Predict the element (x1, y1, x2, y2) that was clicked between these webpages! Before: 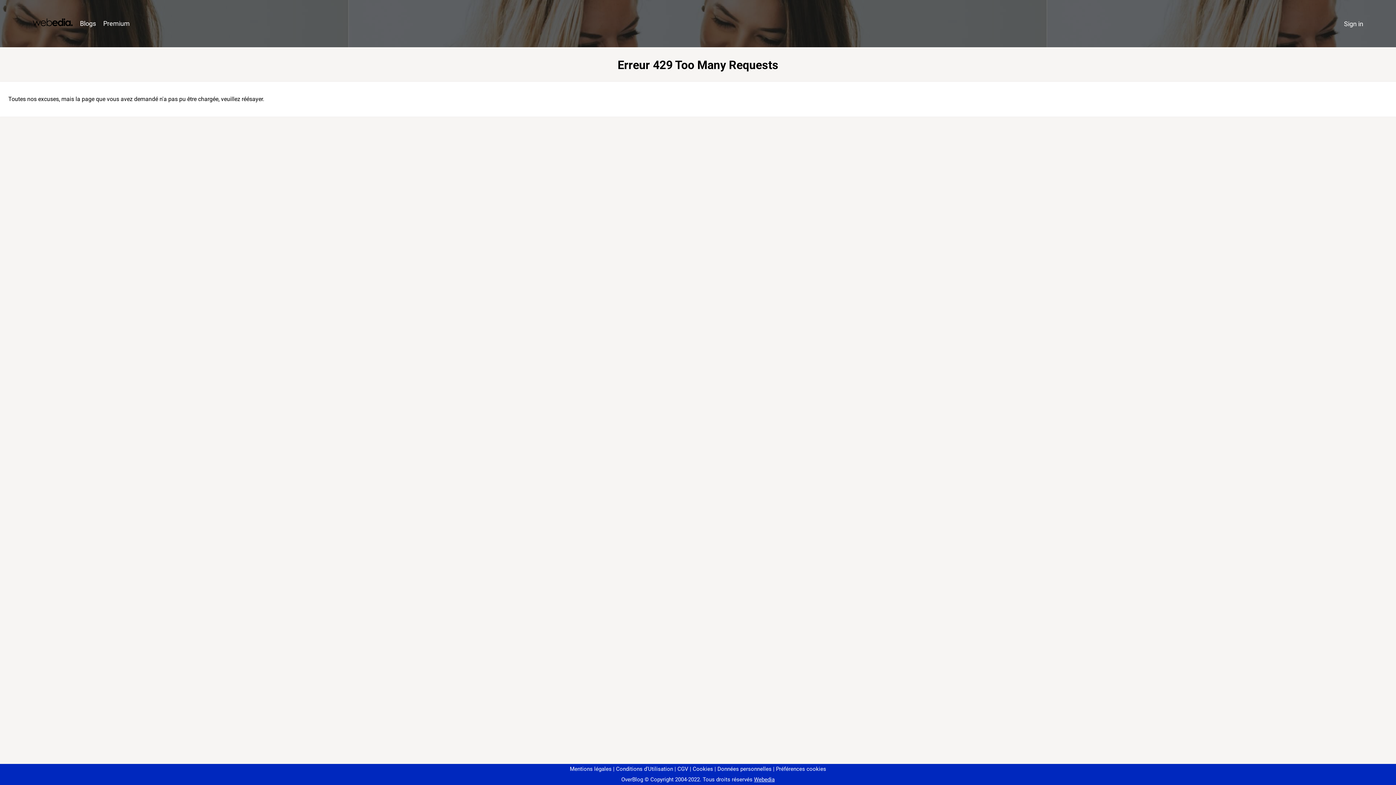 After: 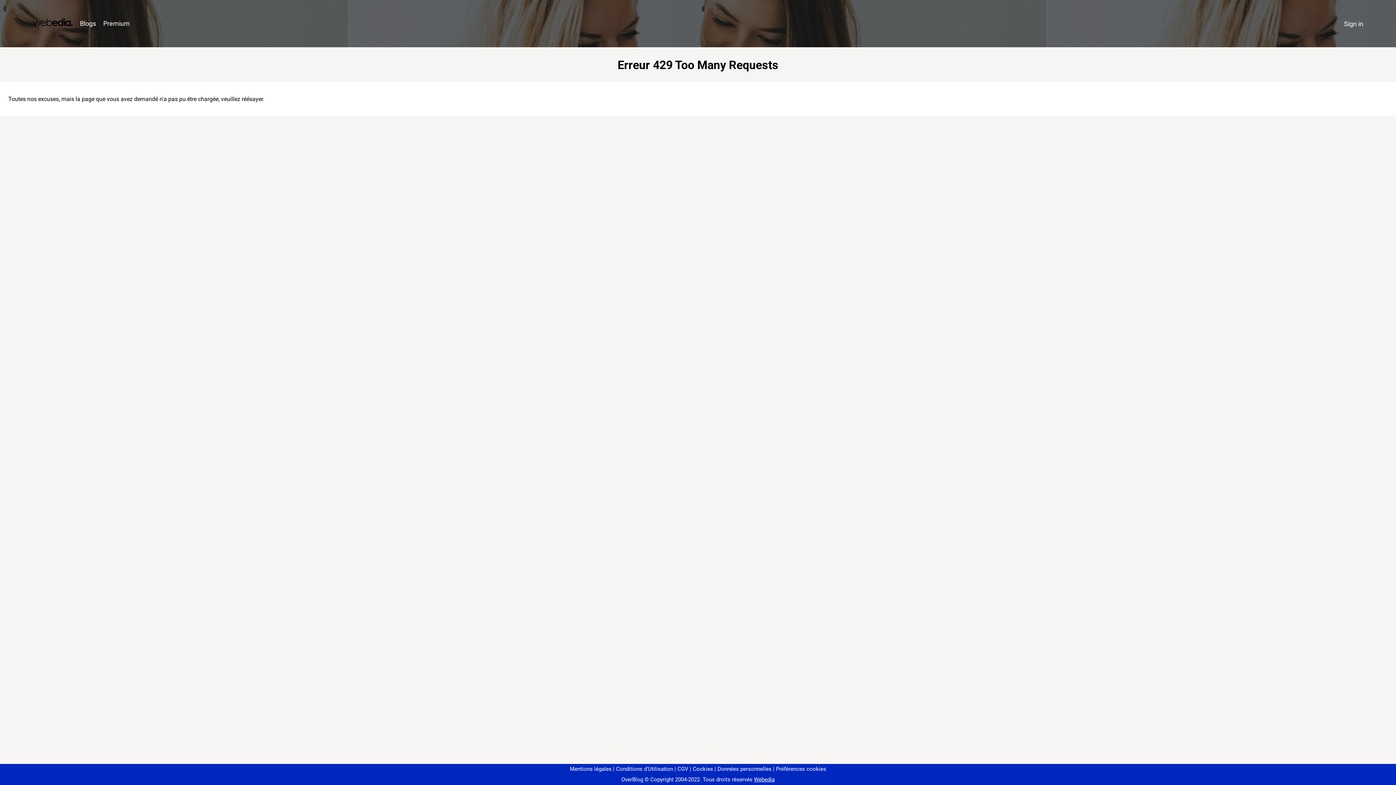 Action: bbox: (773, 766, 826, 772) label: Préférences cookies